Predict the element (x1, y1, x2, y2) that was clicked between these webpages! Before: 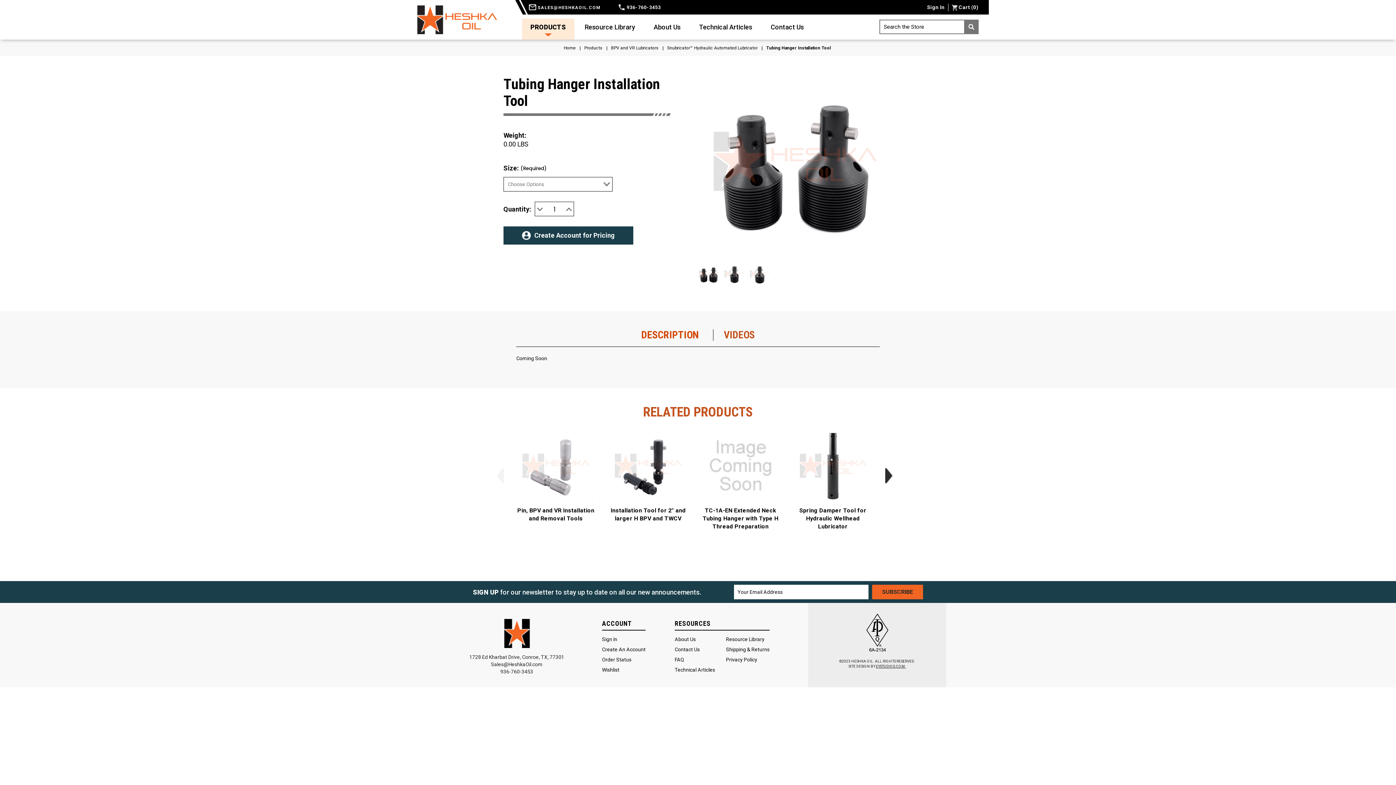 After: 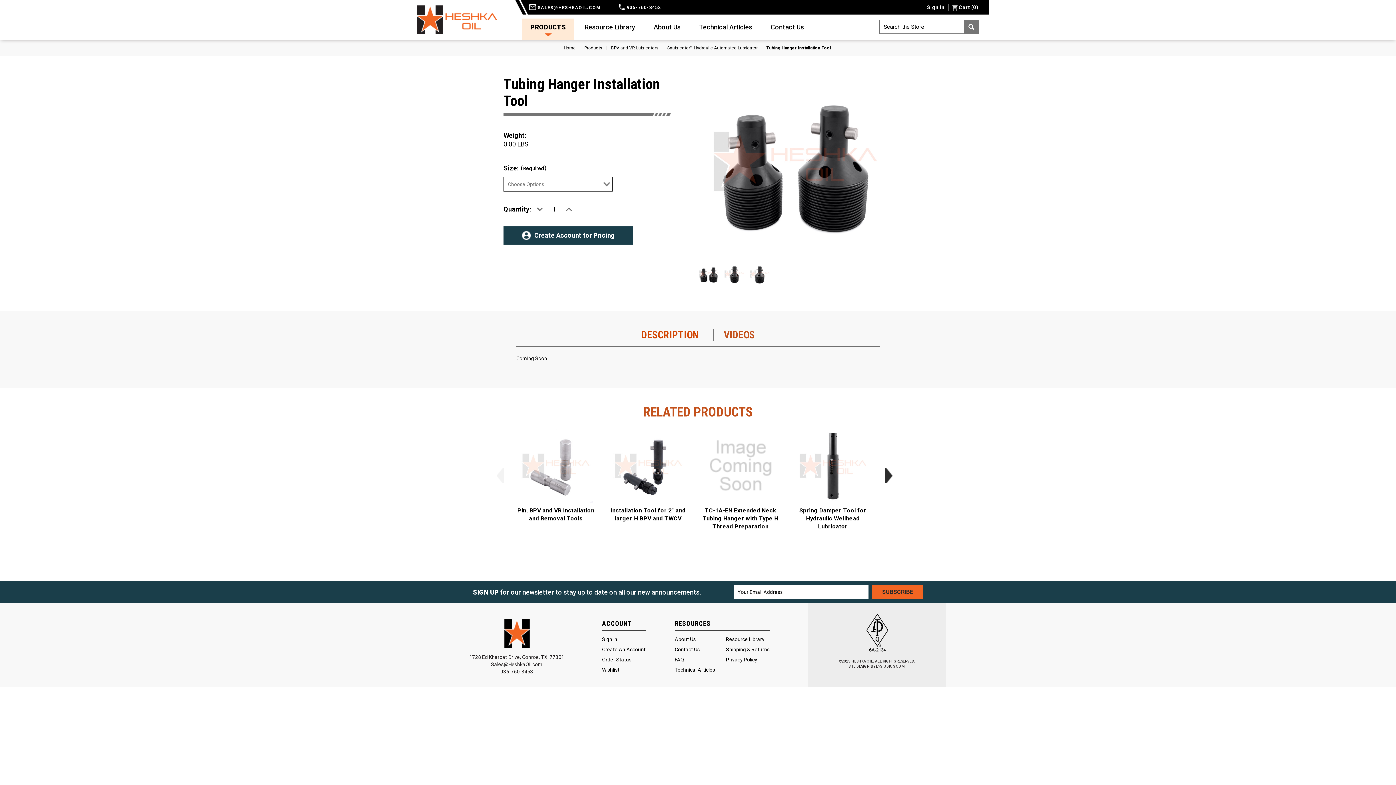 Action: bbox: (500, 669, 533, 675) label: 936-760-3453